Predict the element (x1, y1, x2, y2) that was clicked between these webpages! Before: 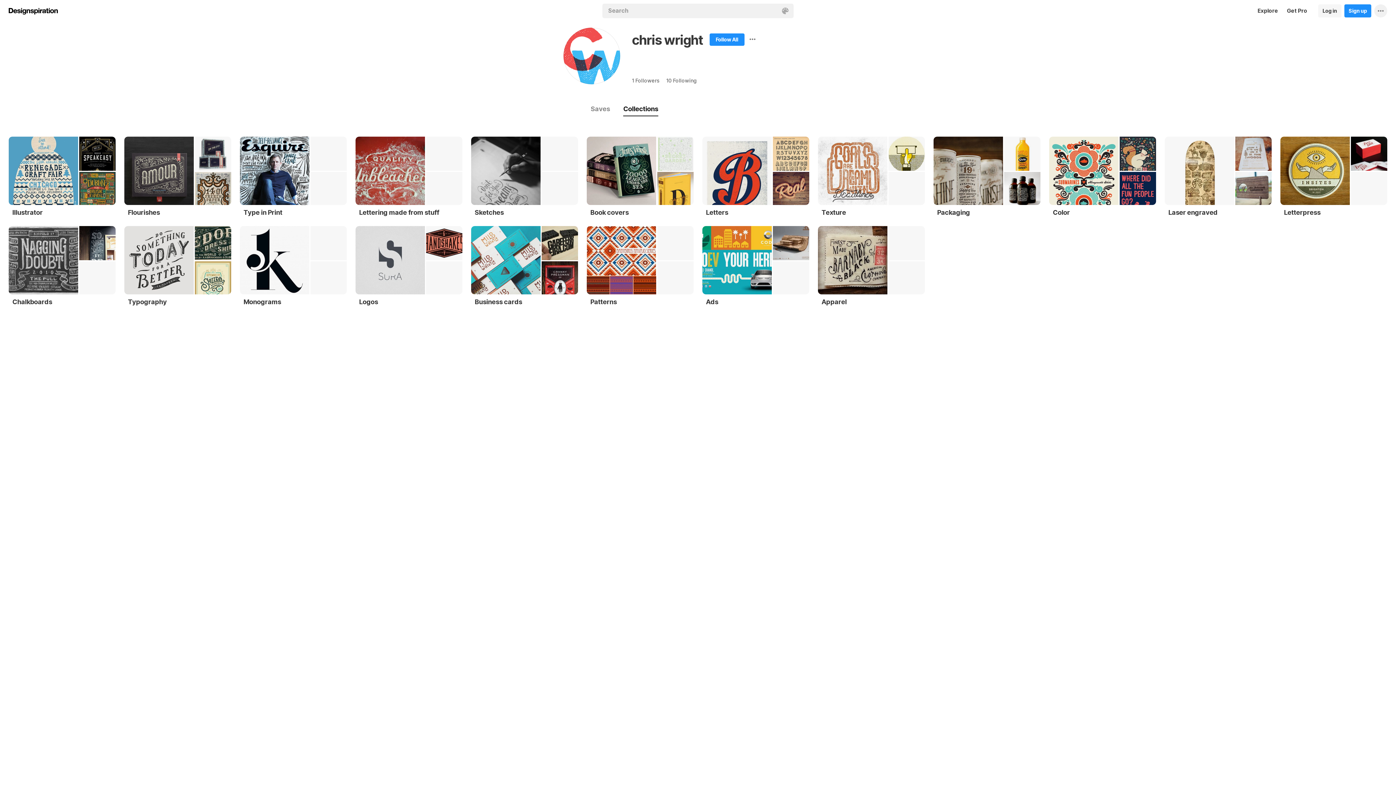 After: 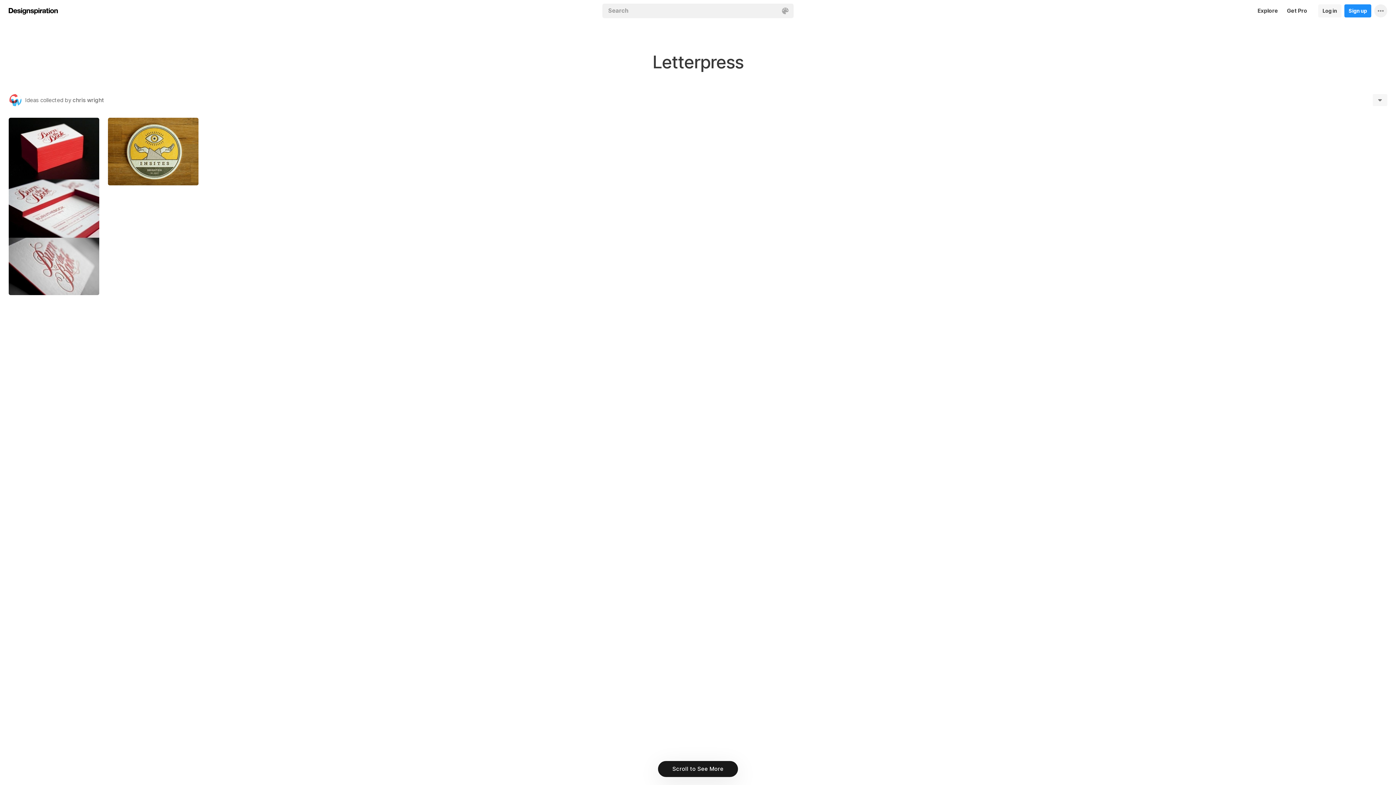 Action: label: Letterpress bbox: (1284, 205, 1380, 217)